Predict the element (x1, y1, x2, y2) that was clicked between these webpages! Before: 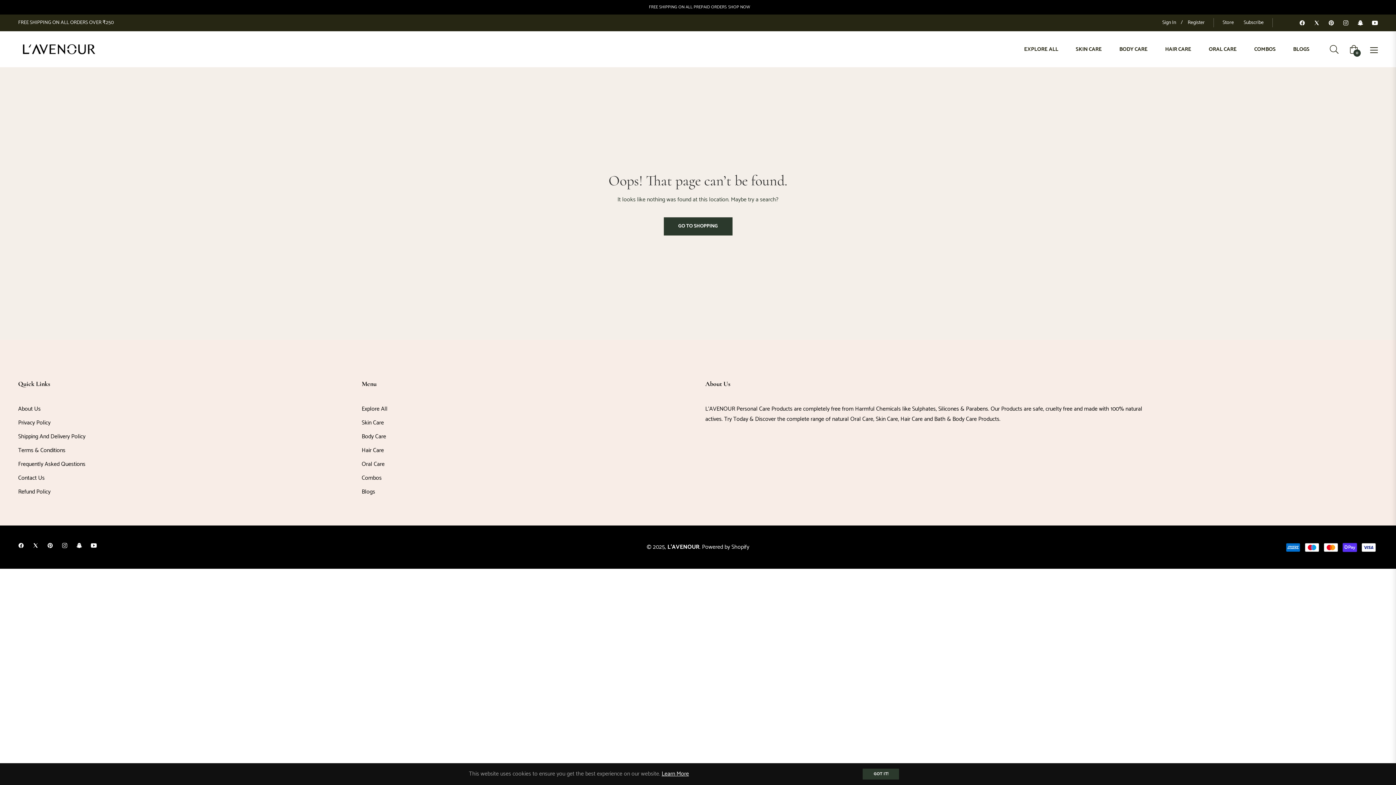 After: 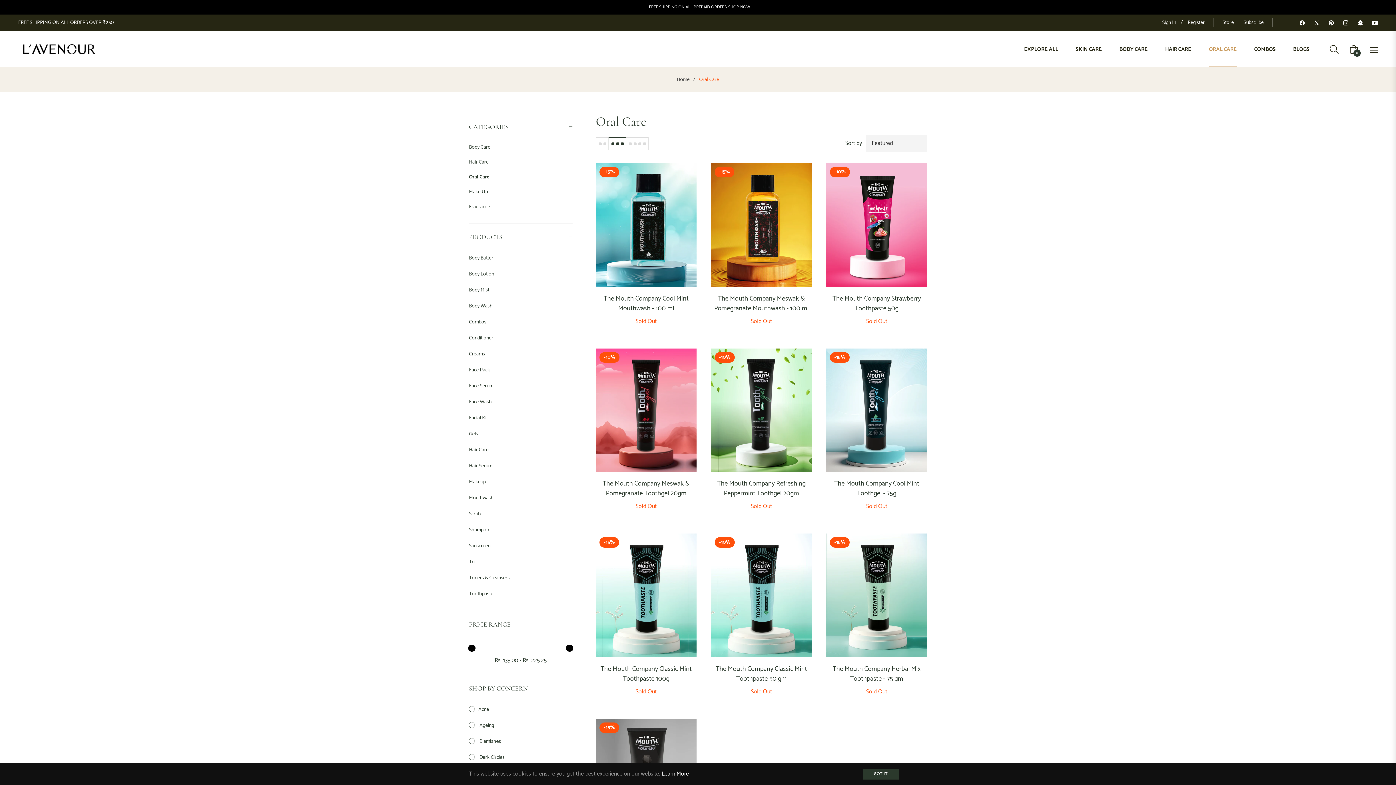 Action: bbox: (361, 459, 384, 469) label: Oral Care